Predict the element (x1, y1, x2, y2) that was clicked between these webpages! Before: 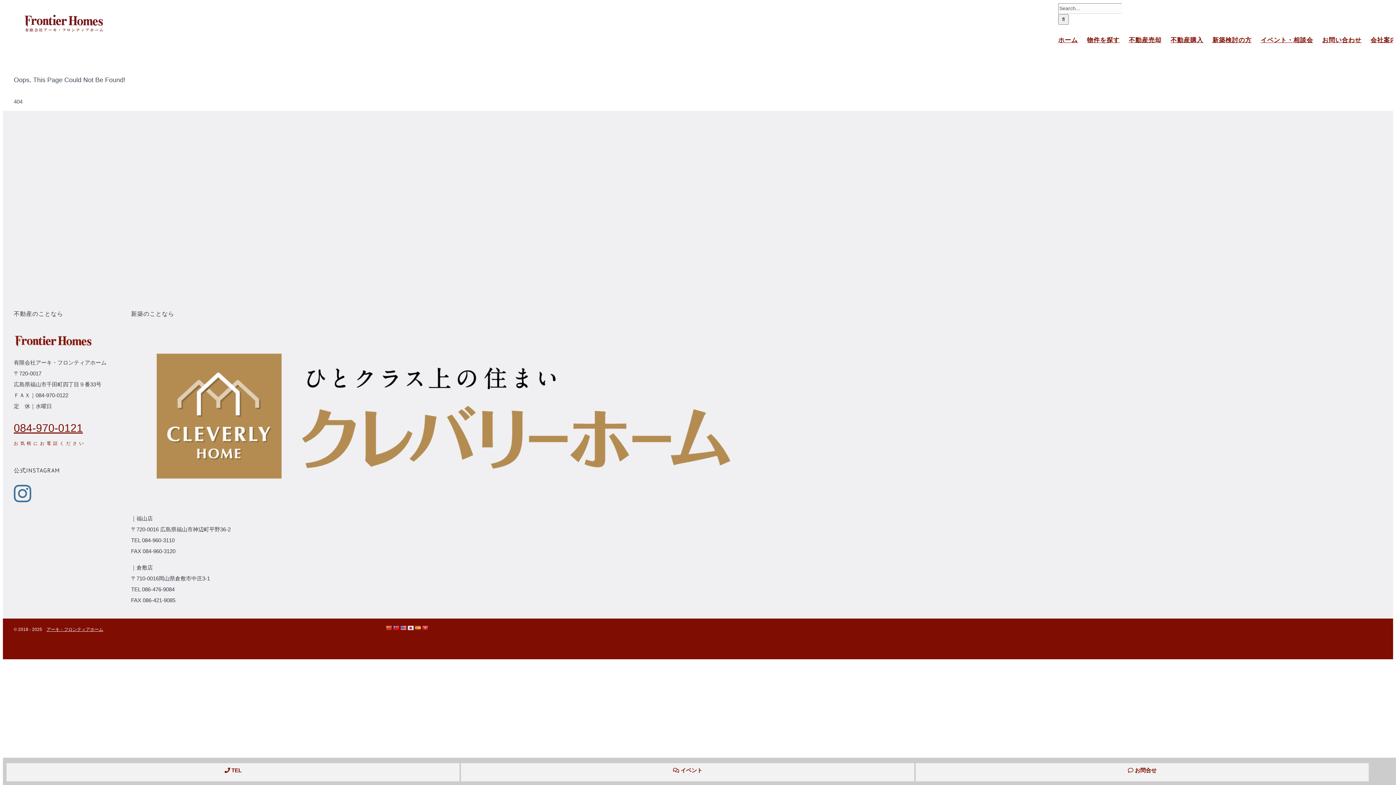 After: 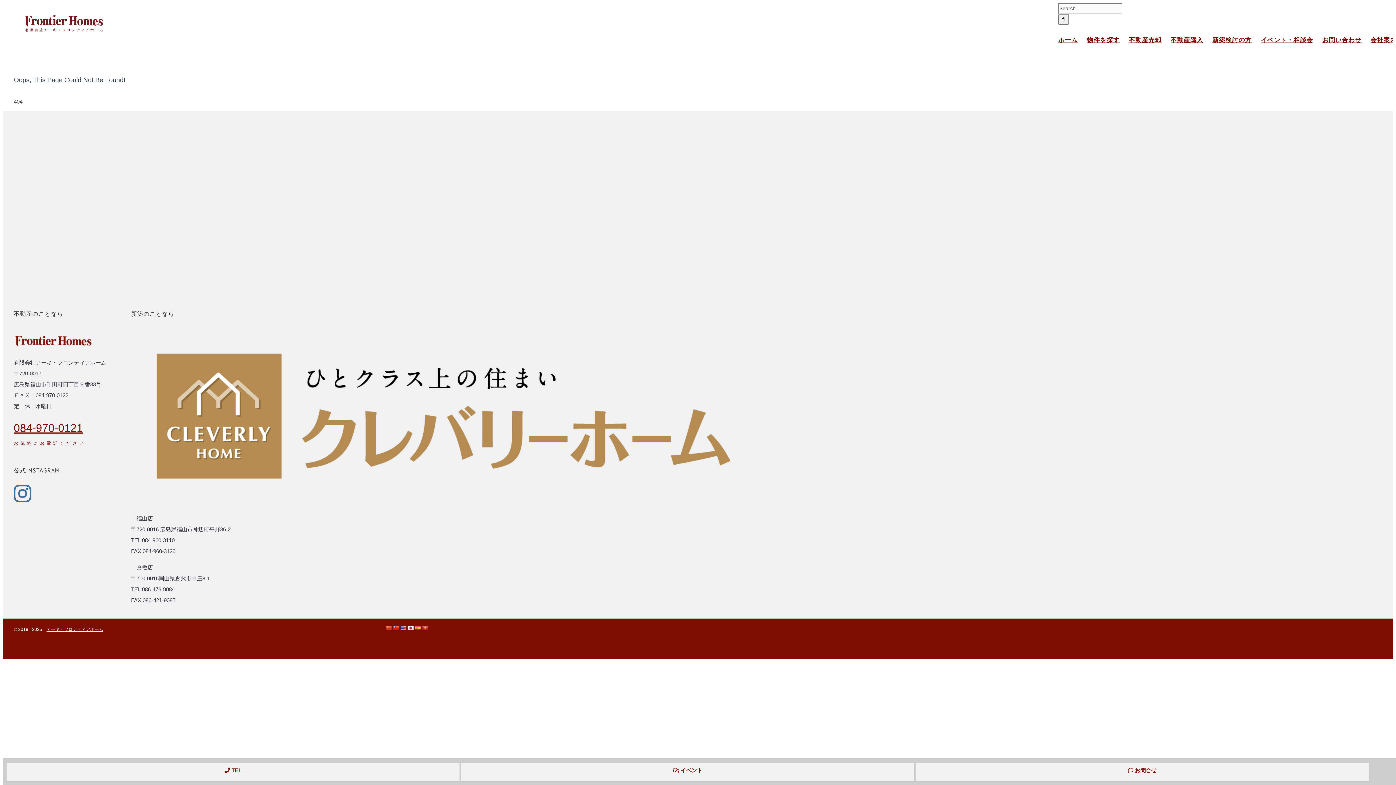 Action: bbox: (407, 625, 413, 631)